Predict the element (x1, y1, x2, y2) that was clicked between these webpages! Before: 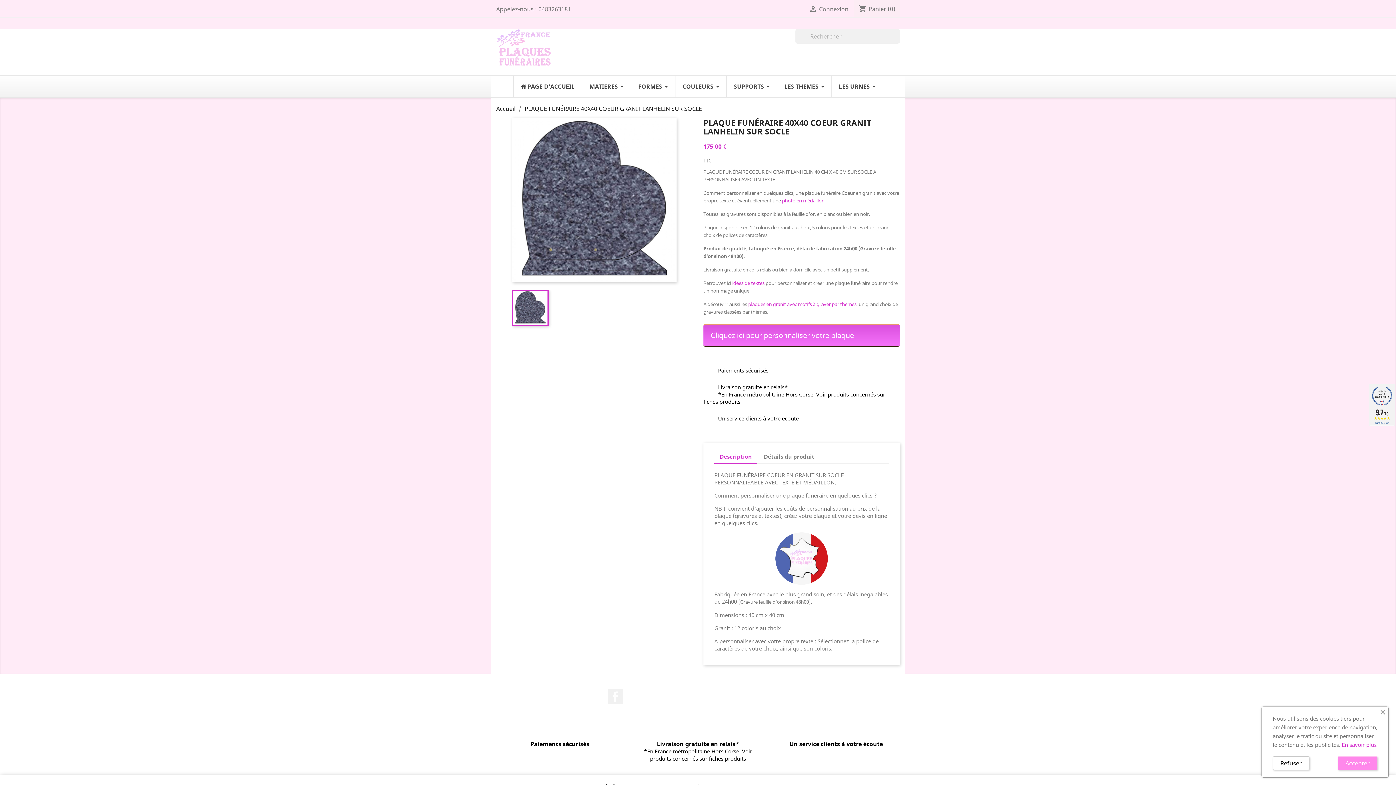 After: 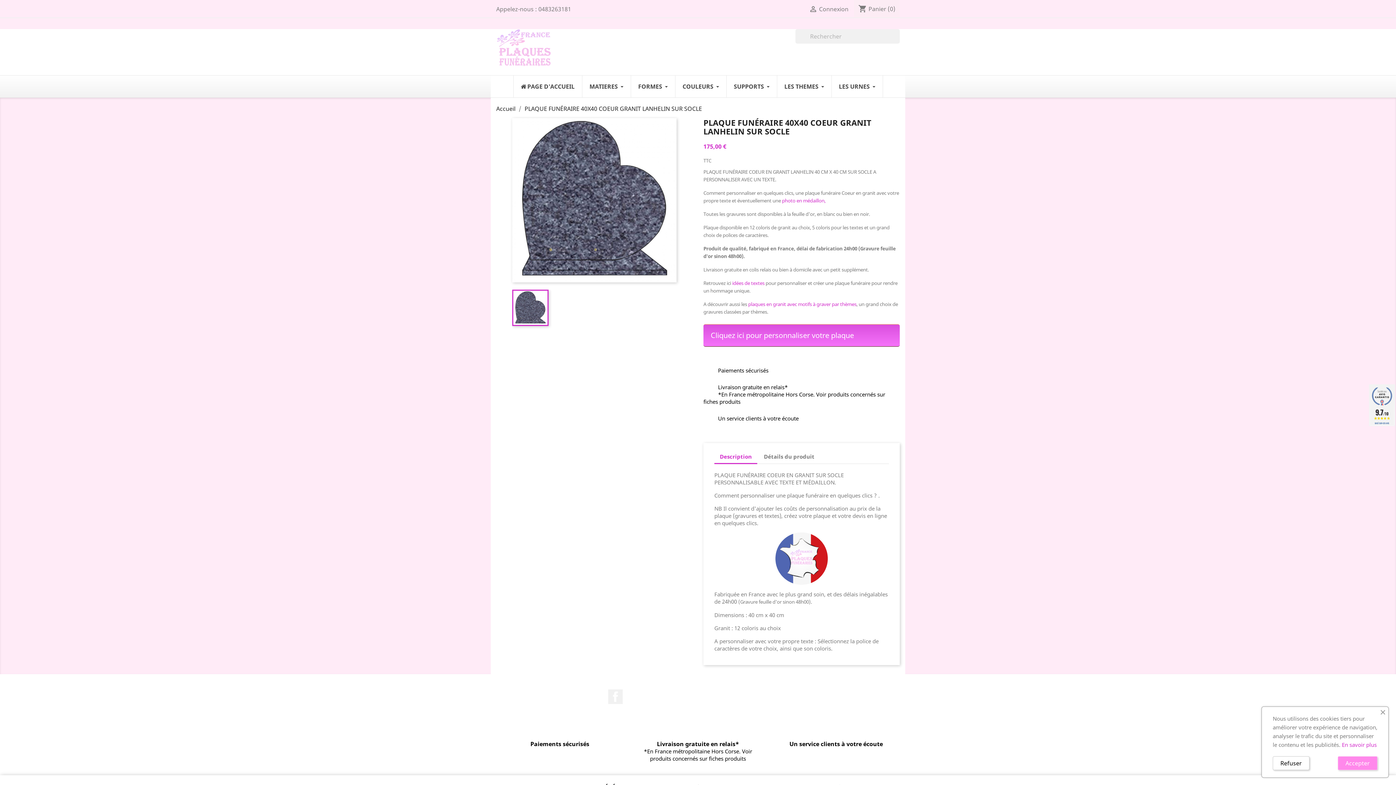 Action: label: Description bbox: (714, 450, 757, 464)